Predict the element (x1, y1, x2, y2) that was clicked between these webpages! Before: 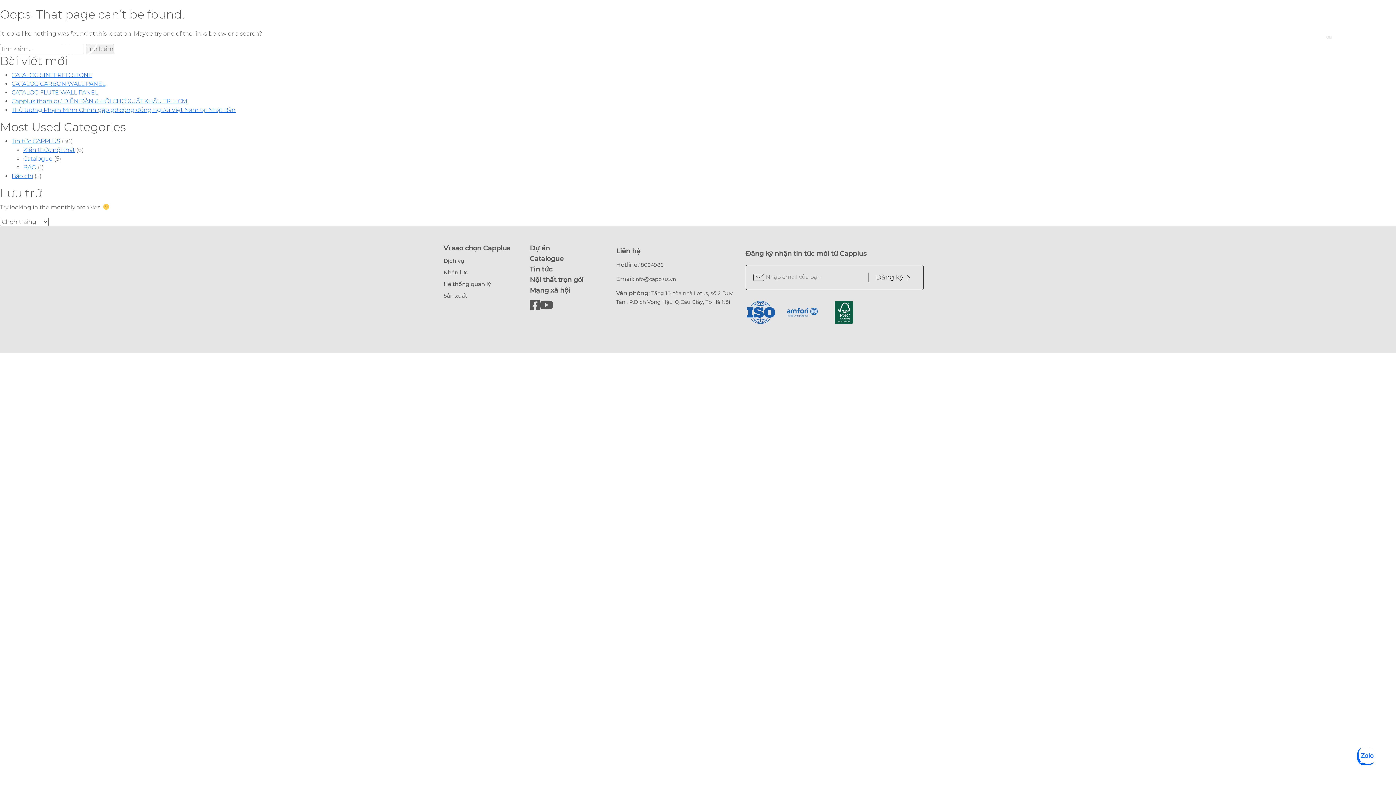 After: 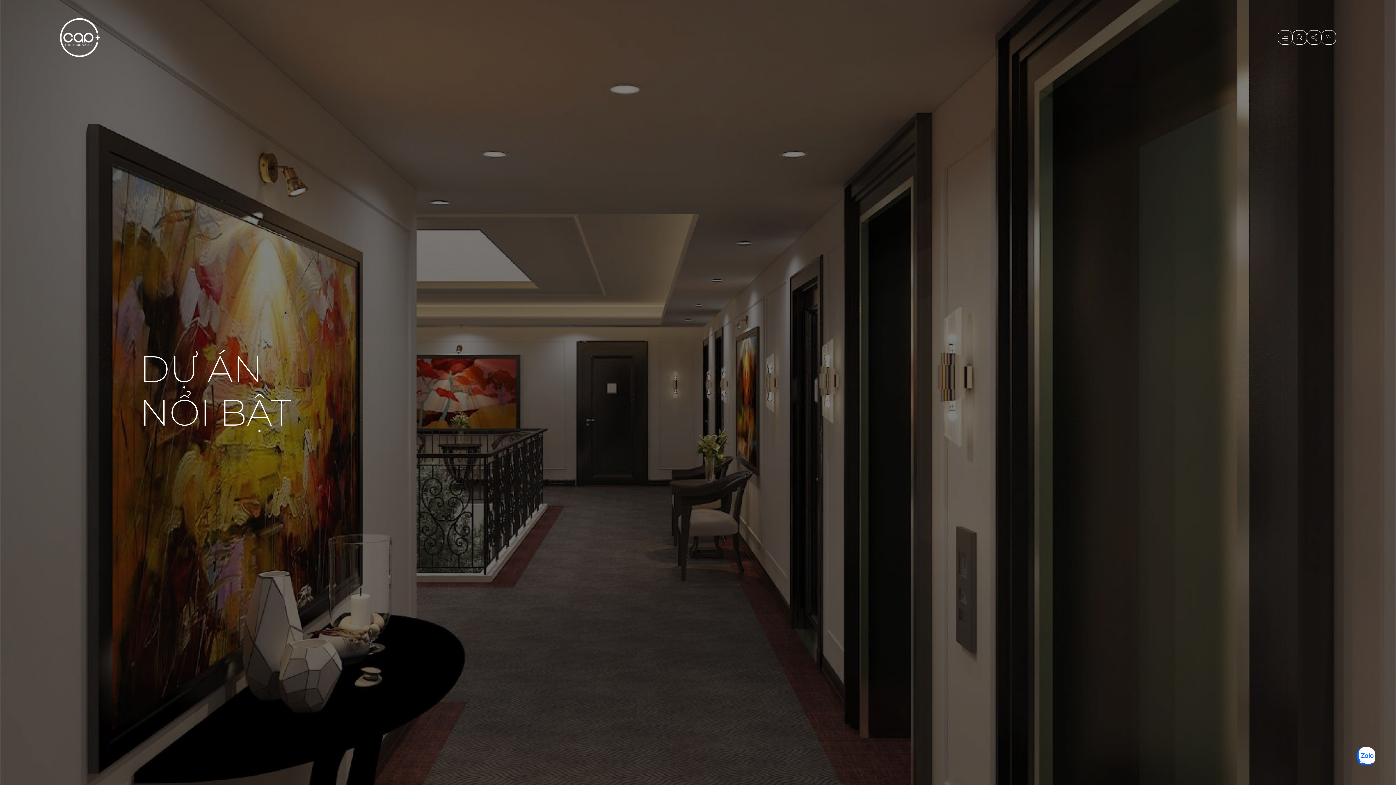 Action: bbox: (529, 244, 549, 252) label: Dự án